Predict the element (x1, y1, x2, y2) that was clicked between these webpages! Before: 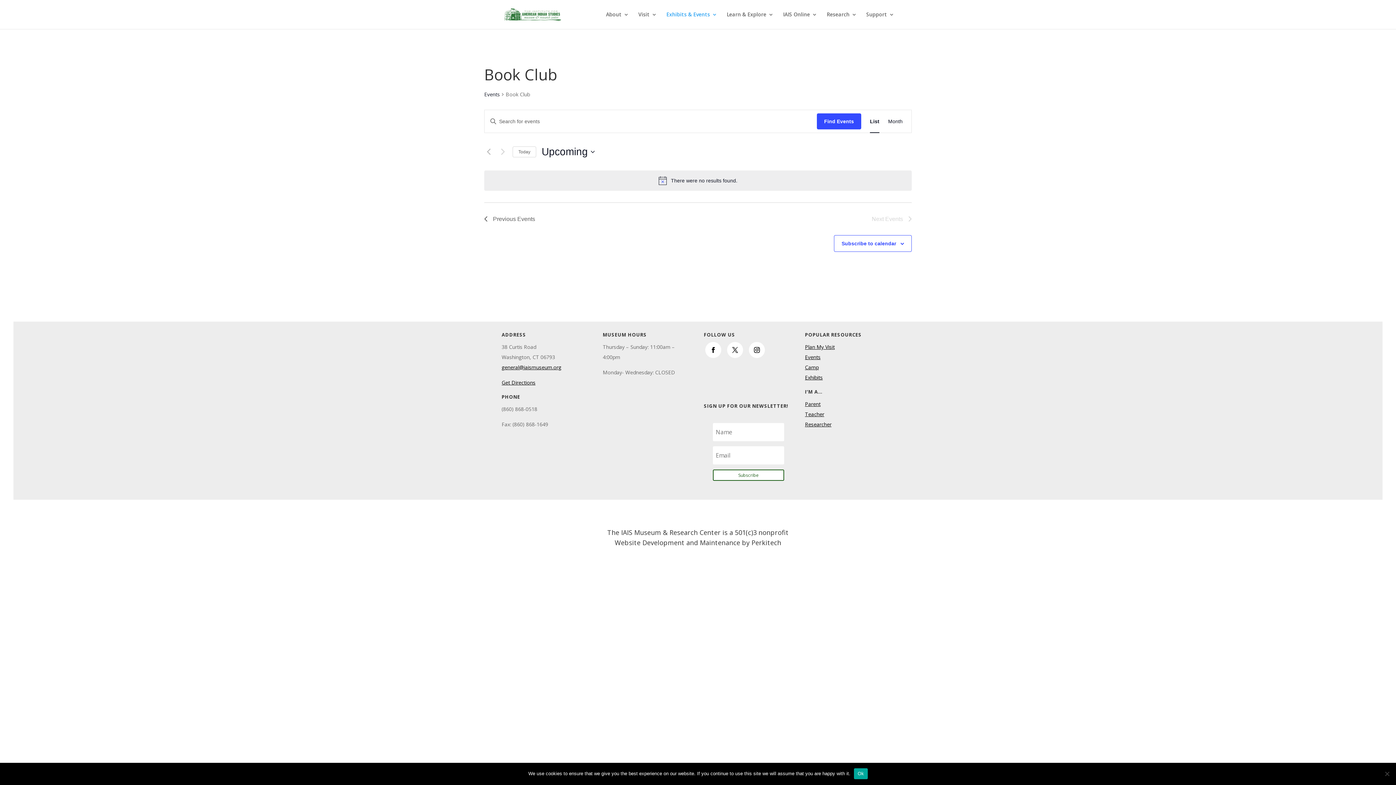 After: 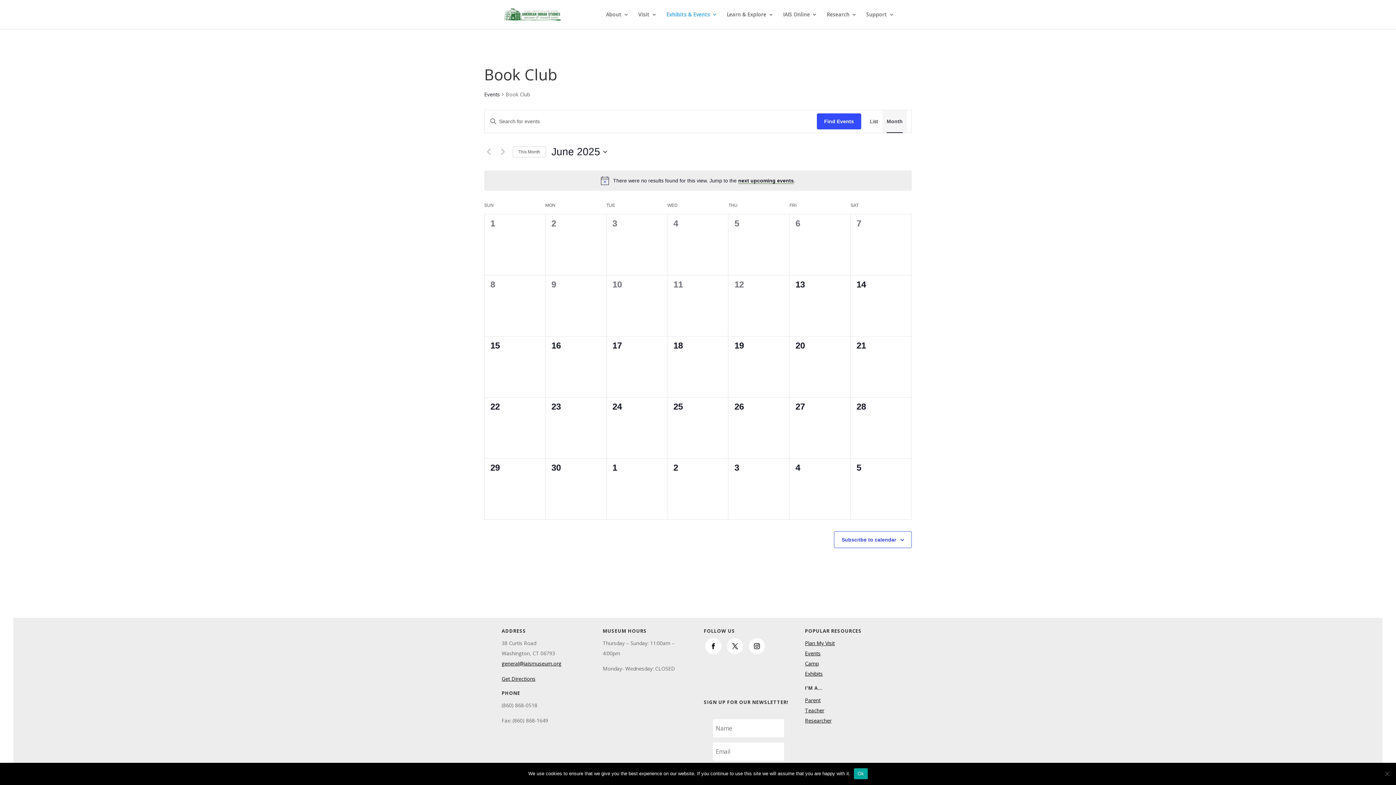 Action: label: Display Events in Month View bbox: (888, 110, 902, 132)